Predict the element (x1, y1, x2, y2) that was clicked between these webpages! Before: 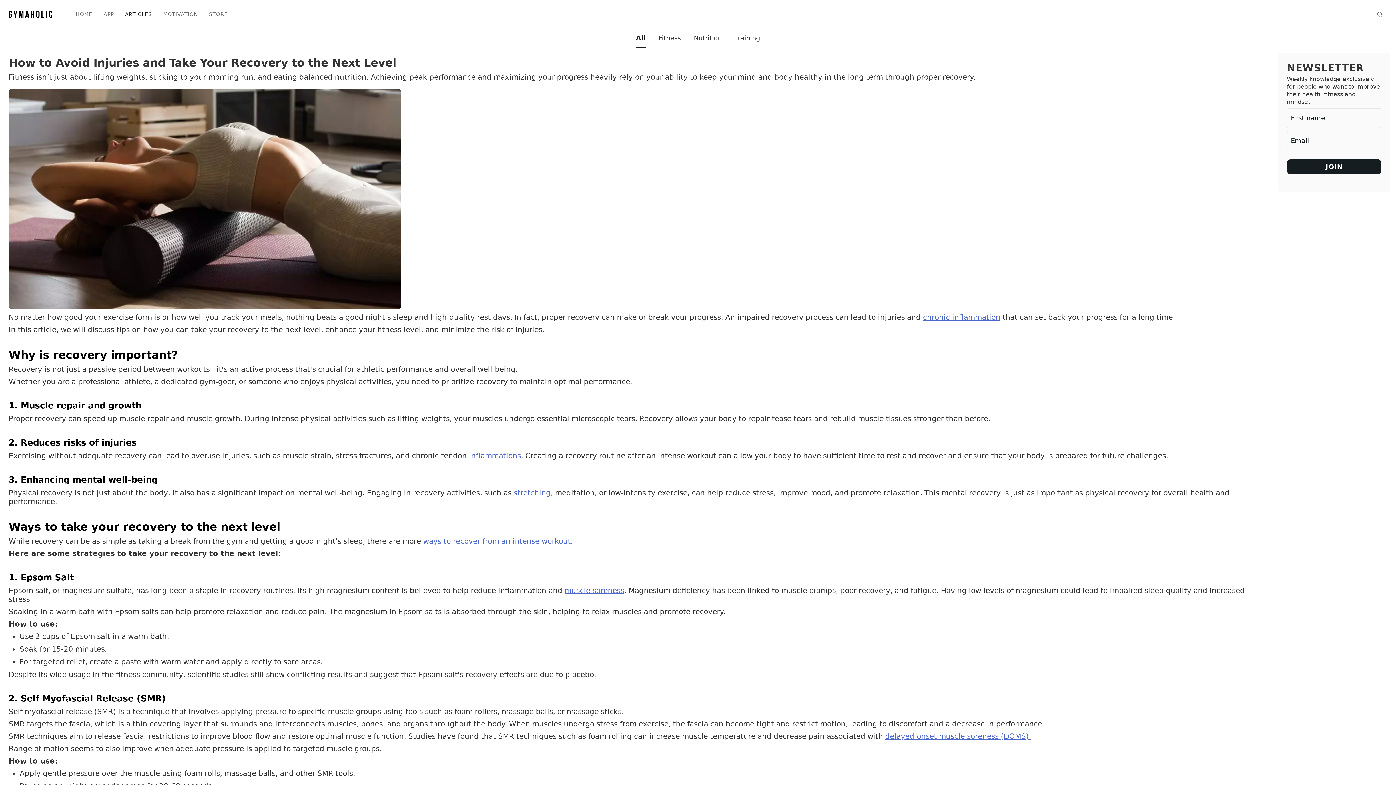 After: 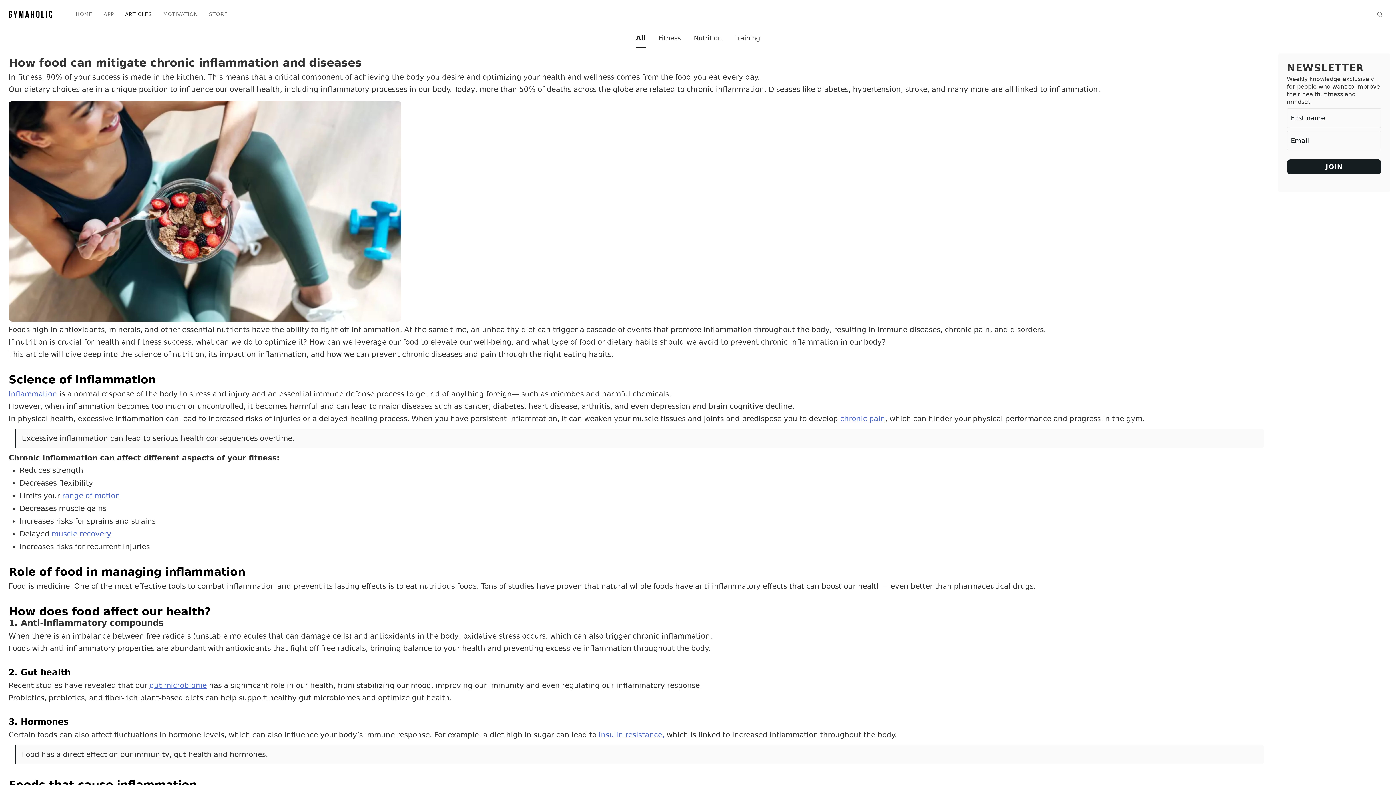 Action: label: inflammations bbox: (469, 451, 521, 460)